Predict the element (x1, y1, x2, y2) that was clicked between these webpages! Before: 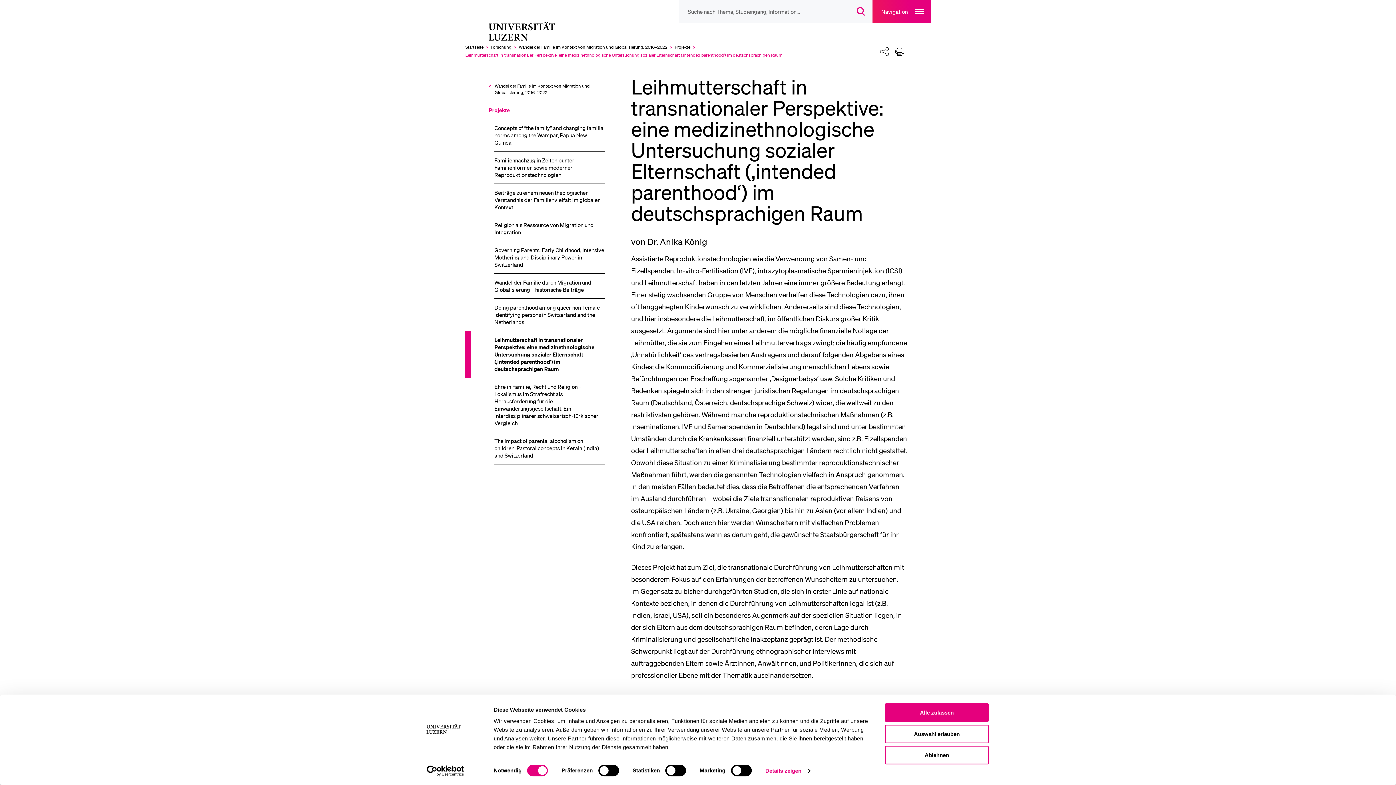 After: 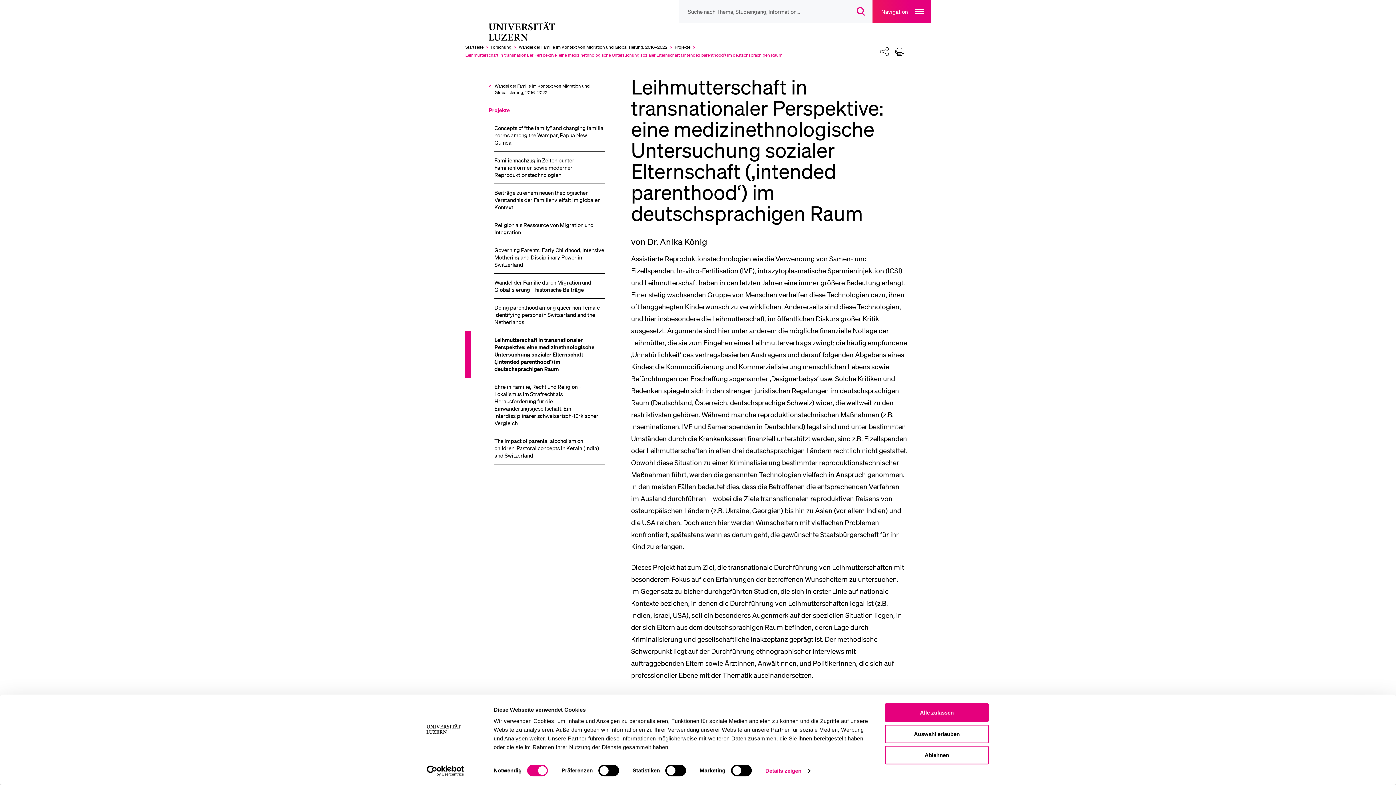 Action: label: Teilen bbox: (877, 43, 892, 58)